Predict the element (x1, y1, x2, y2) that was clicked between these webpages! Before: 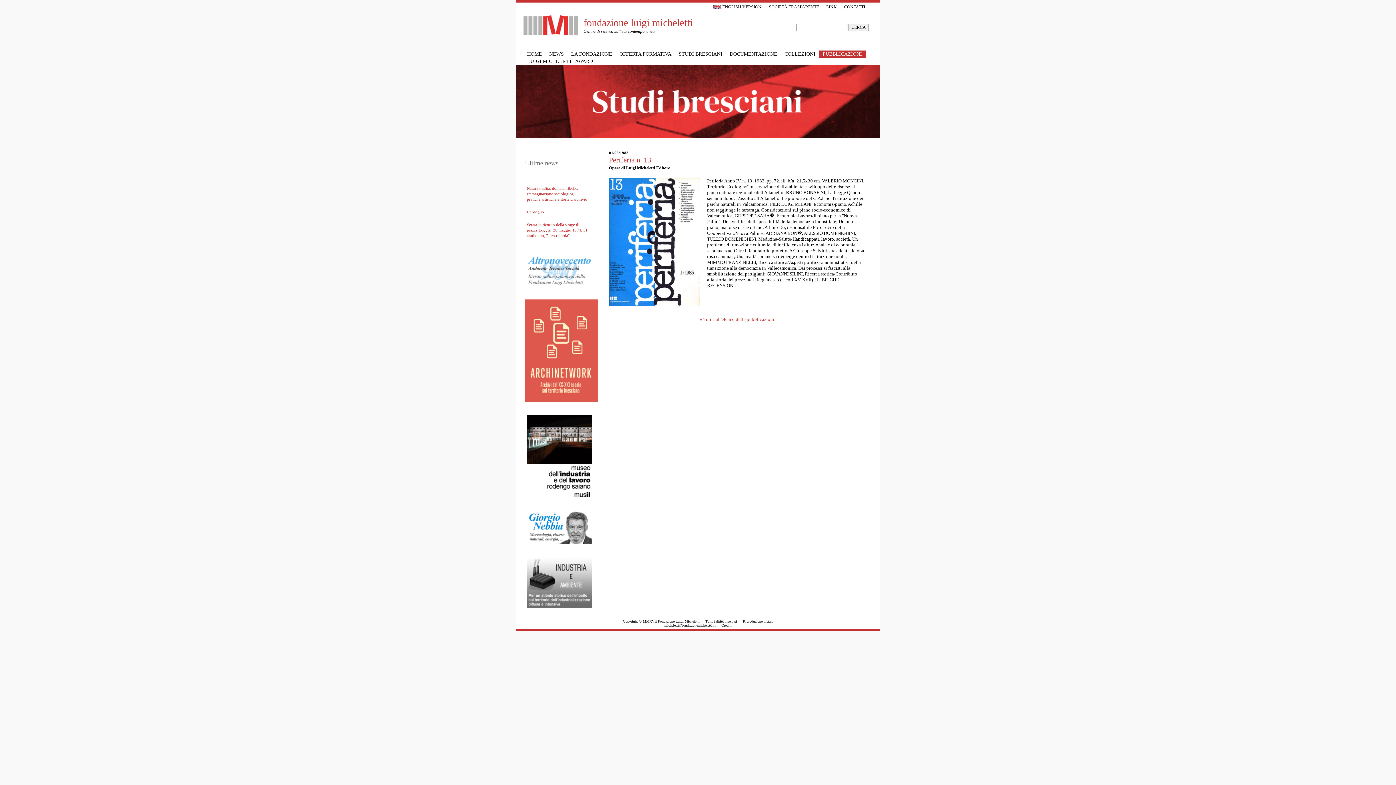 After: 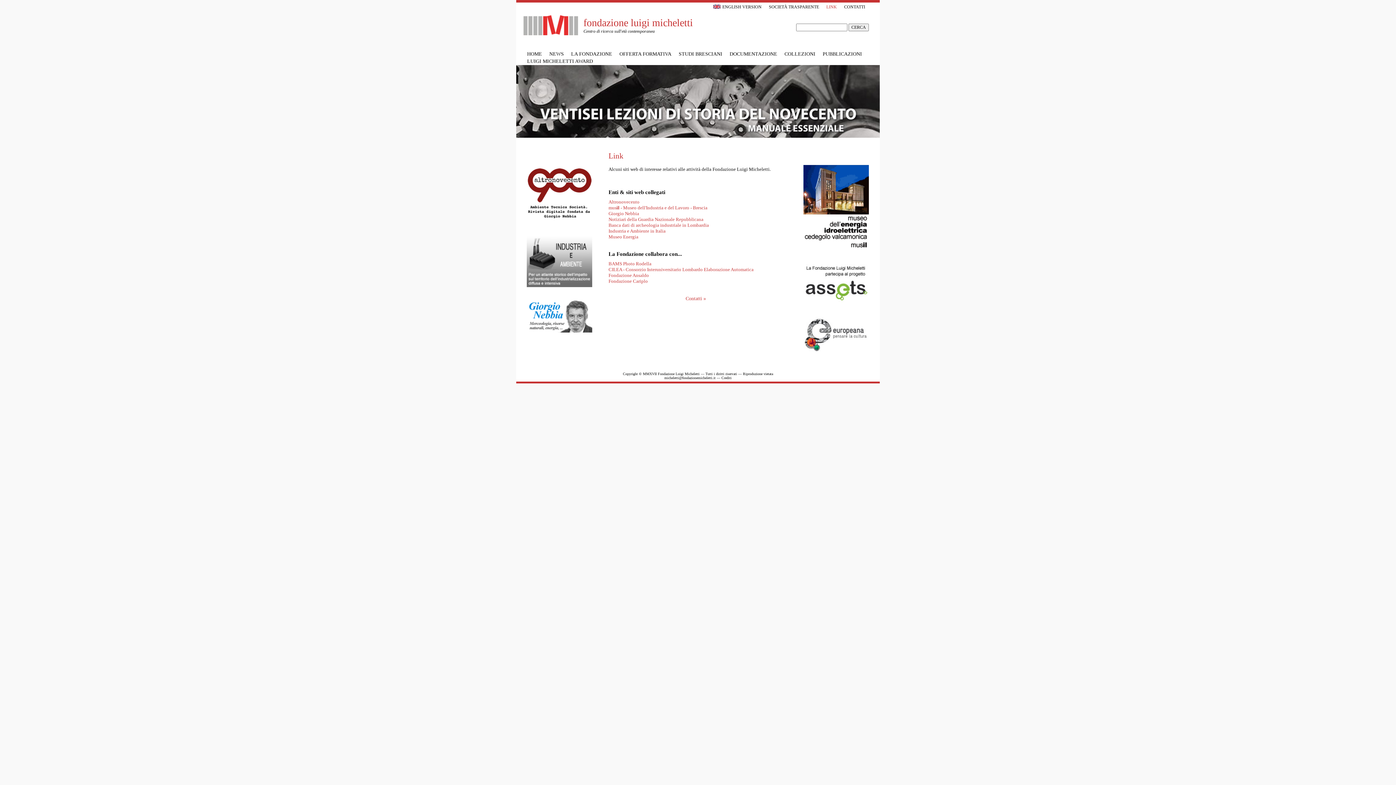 Action: label: LINK bbox: (822, 3, 840, 9)